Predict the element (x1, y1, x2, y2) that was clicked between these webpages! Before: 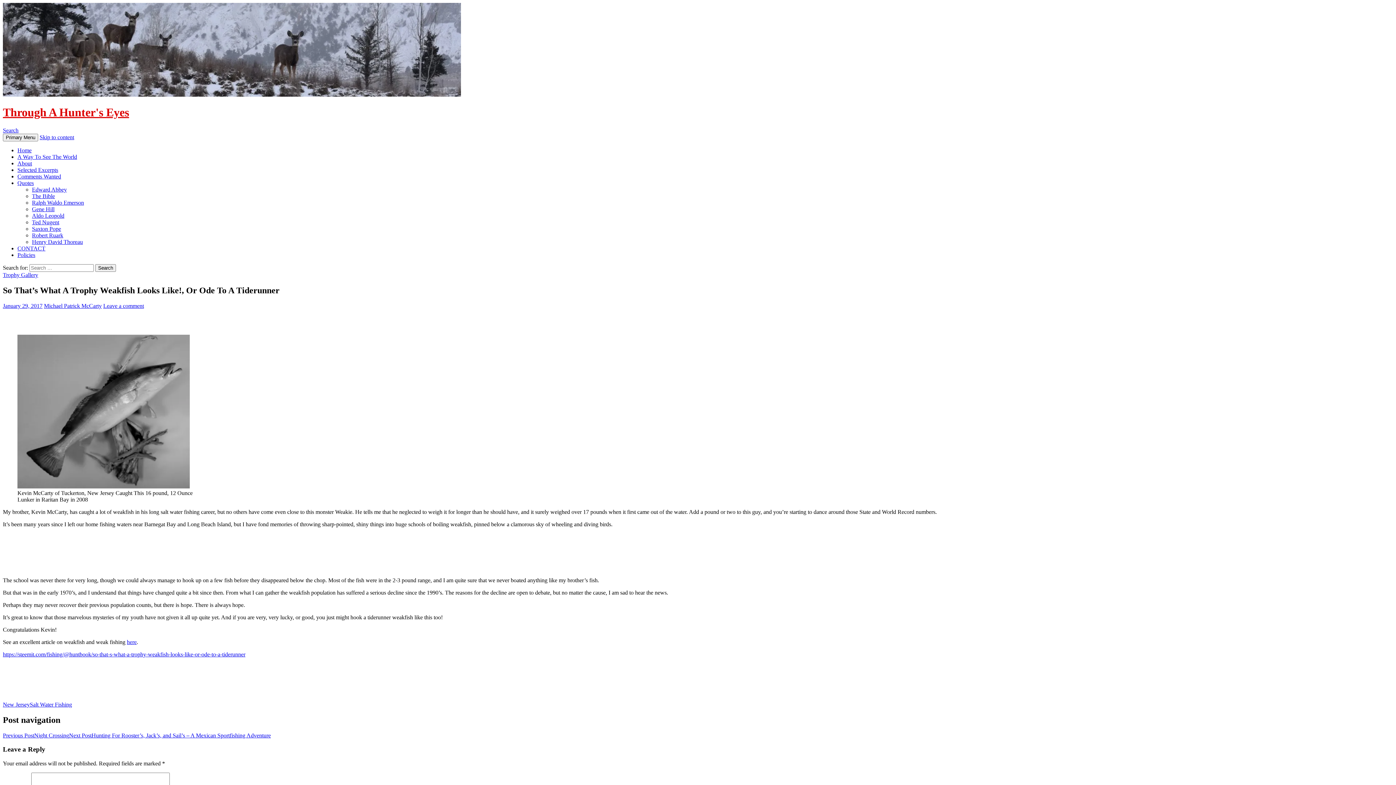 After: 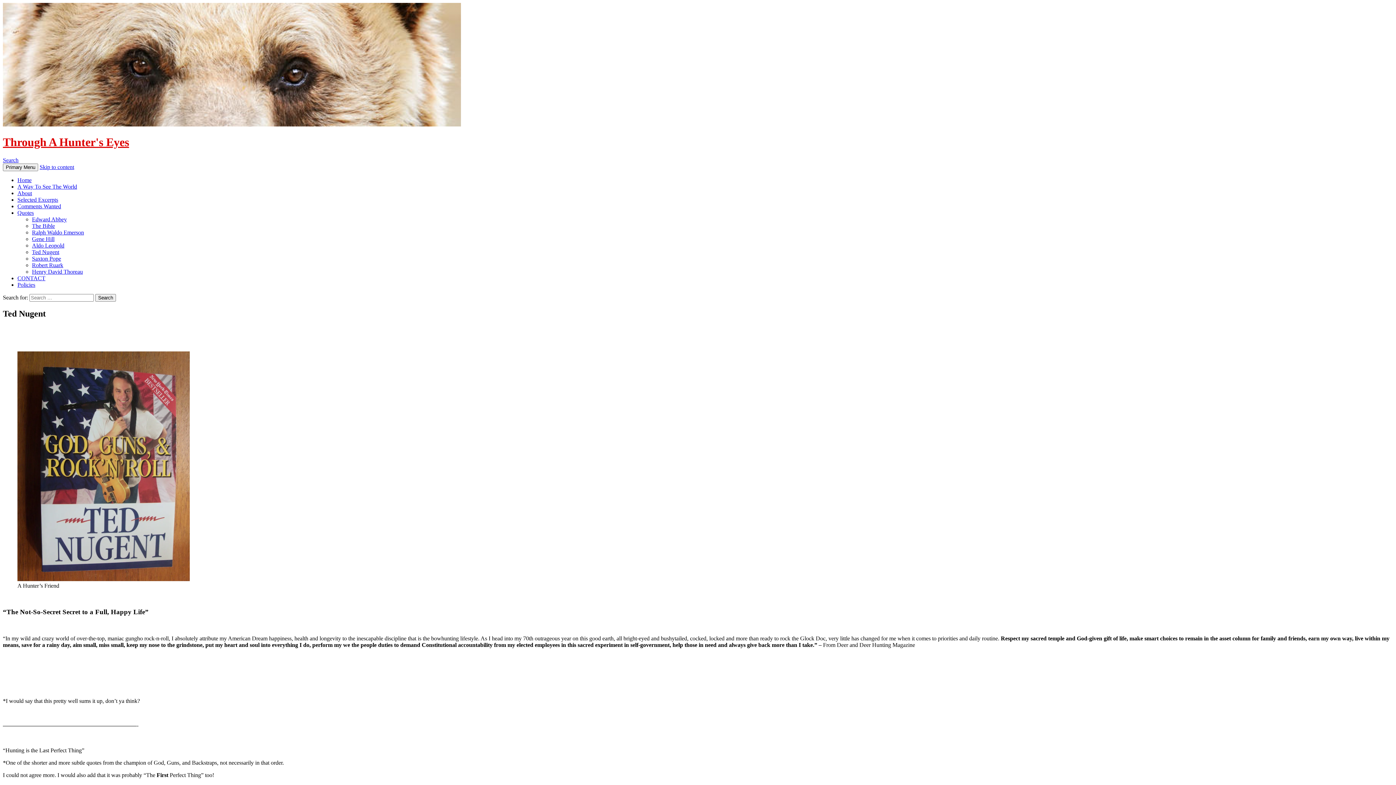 Action: bbox: (32, 219, 59, 225) label: Ted Nugent